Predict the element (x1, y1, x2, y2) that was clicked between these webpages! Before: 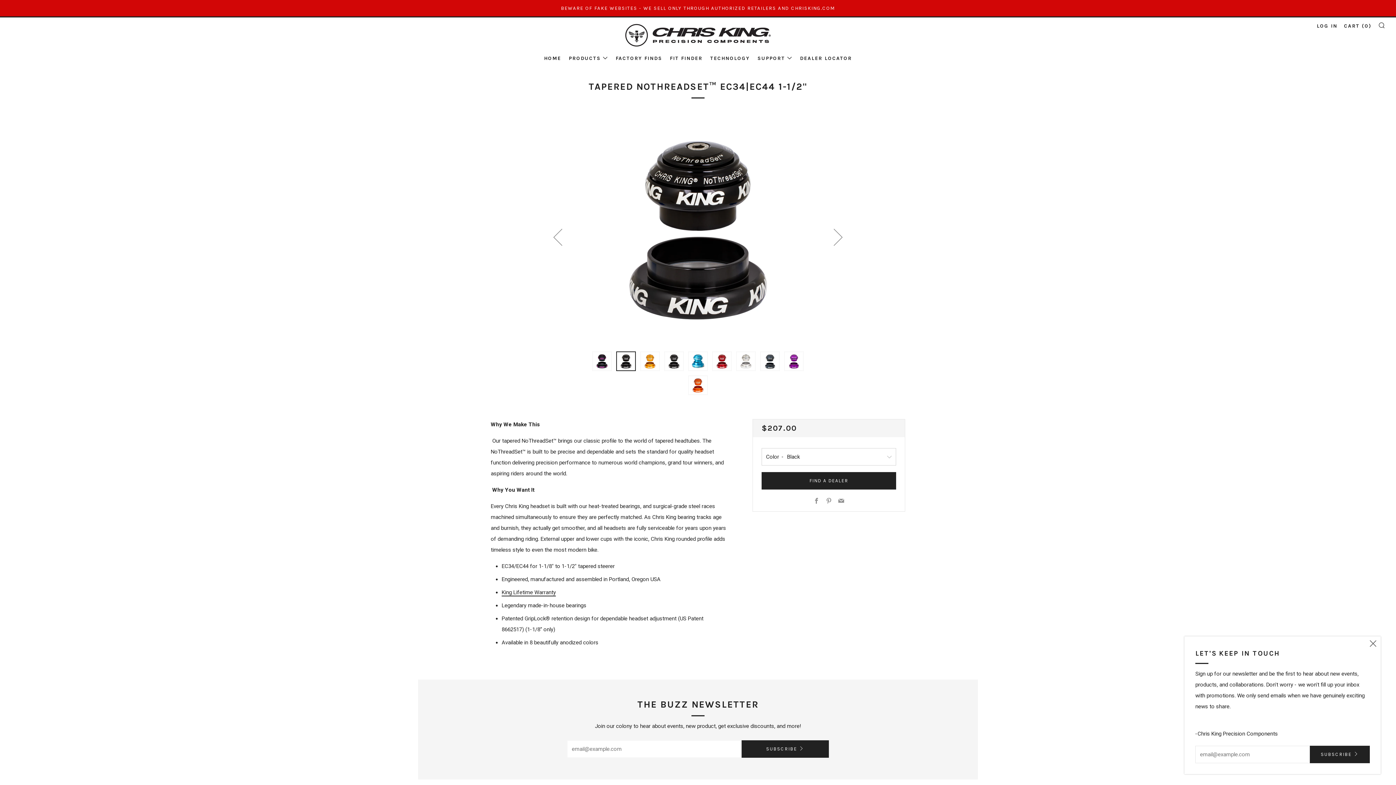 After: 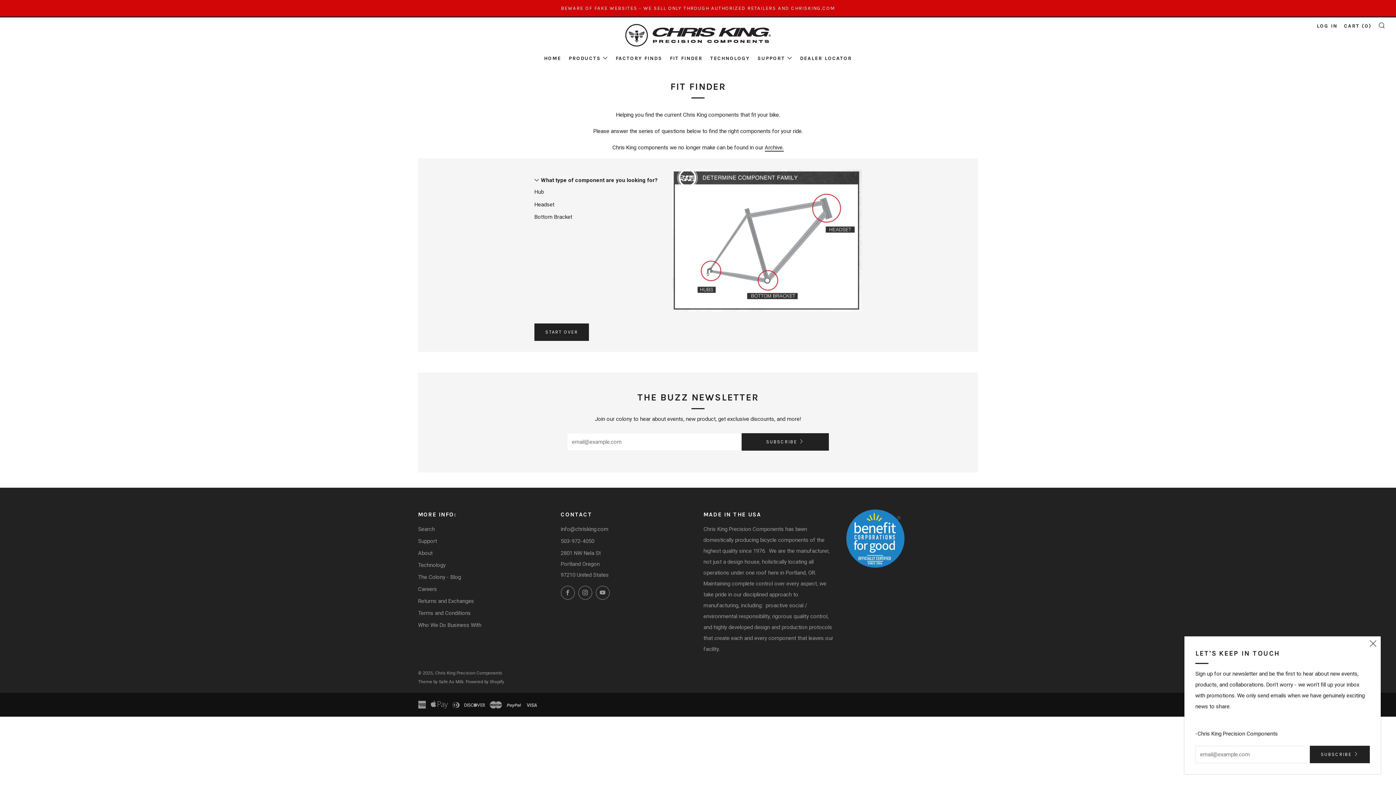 Action: bbox: (670, 55, 702, 61) label: FIT FINDER